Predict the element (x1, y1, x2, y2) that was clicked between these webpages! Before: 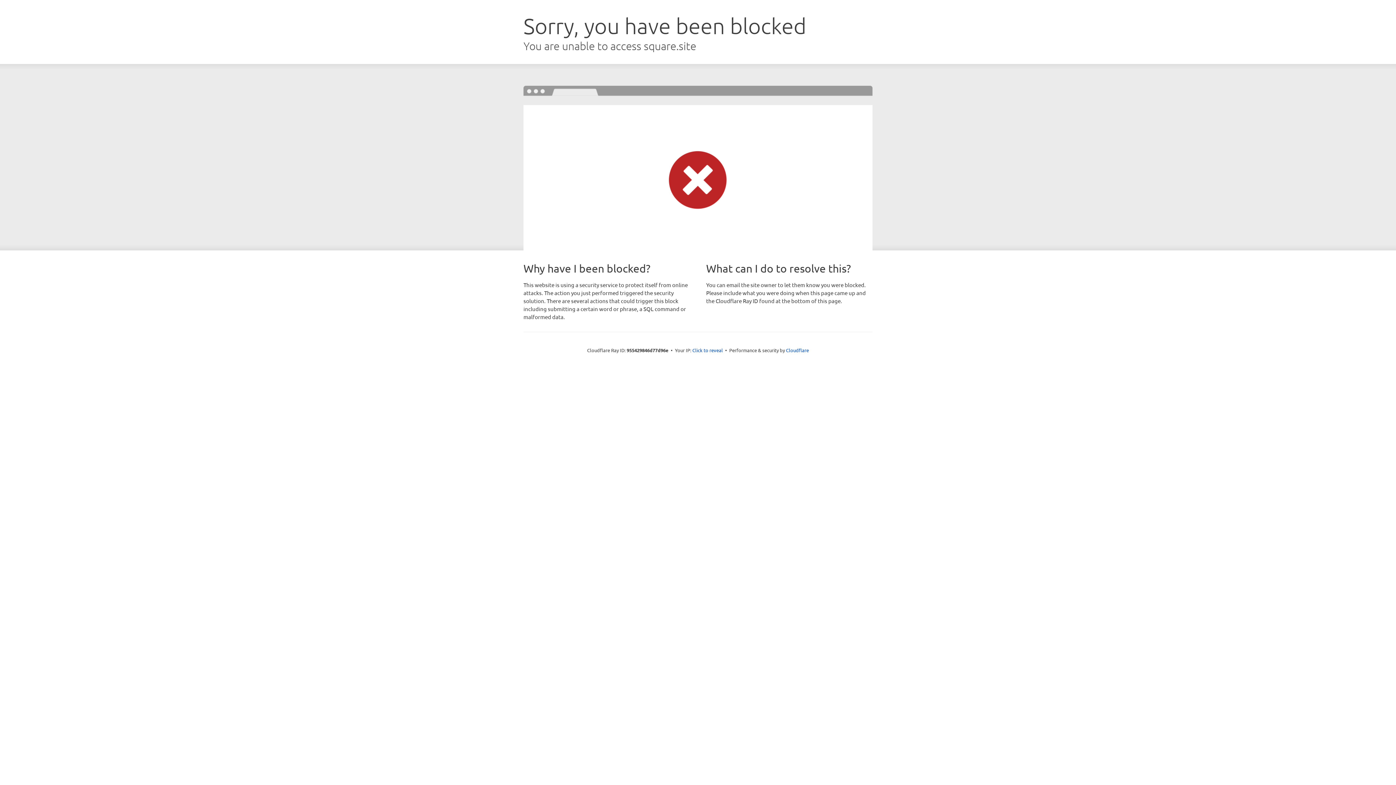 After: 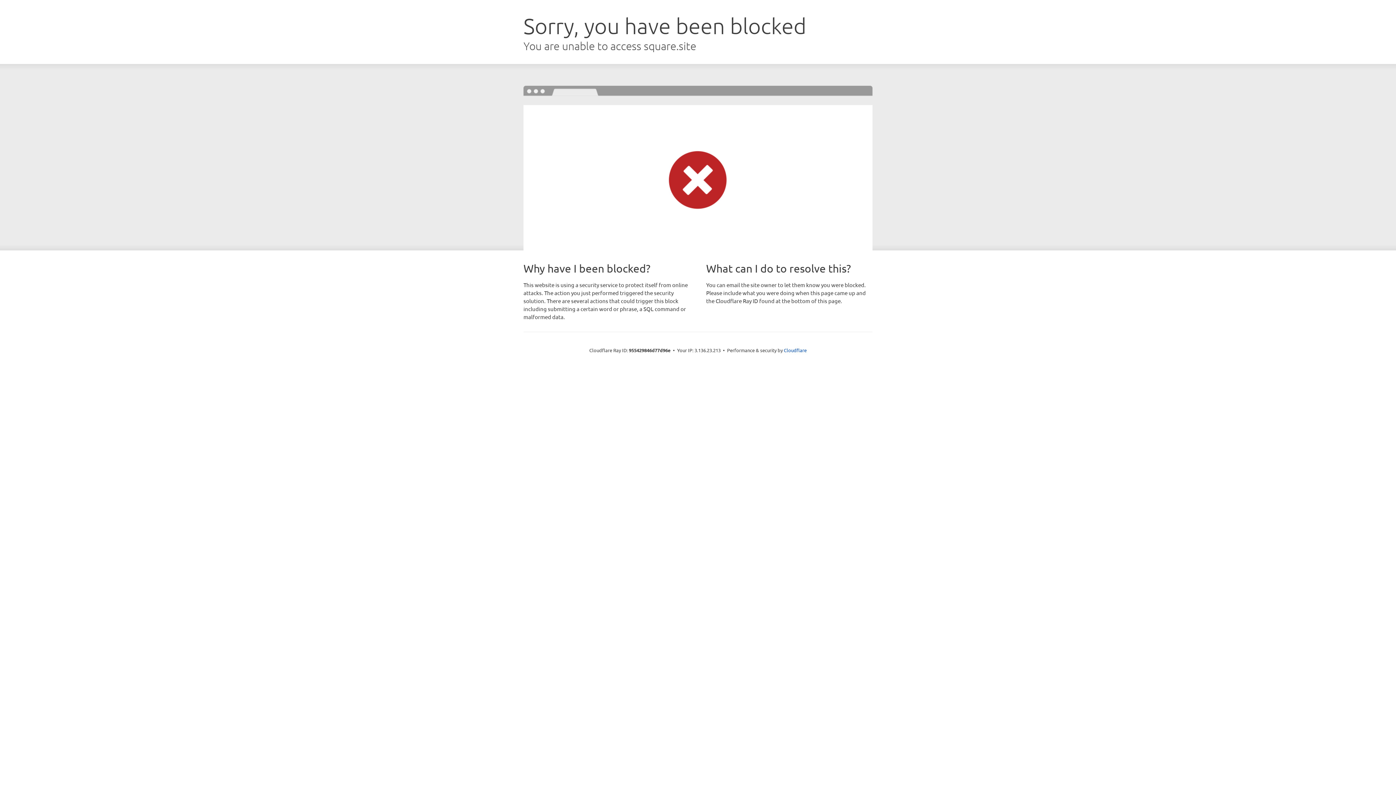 Action: label: Click to reveal bbox: (692, 346, 723, 353)